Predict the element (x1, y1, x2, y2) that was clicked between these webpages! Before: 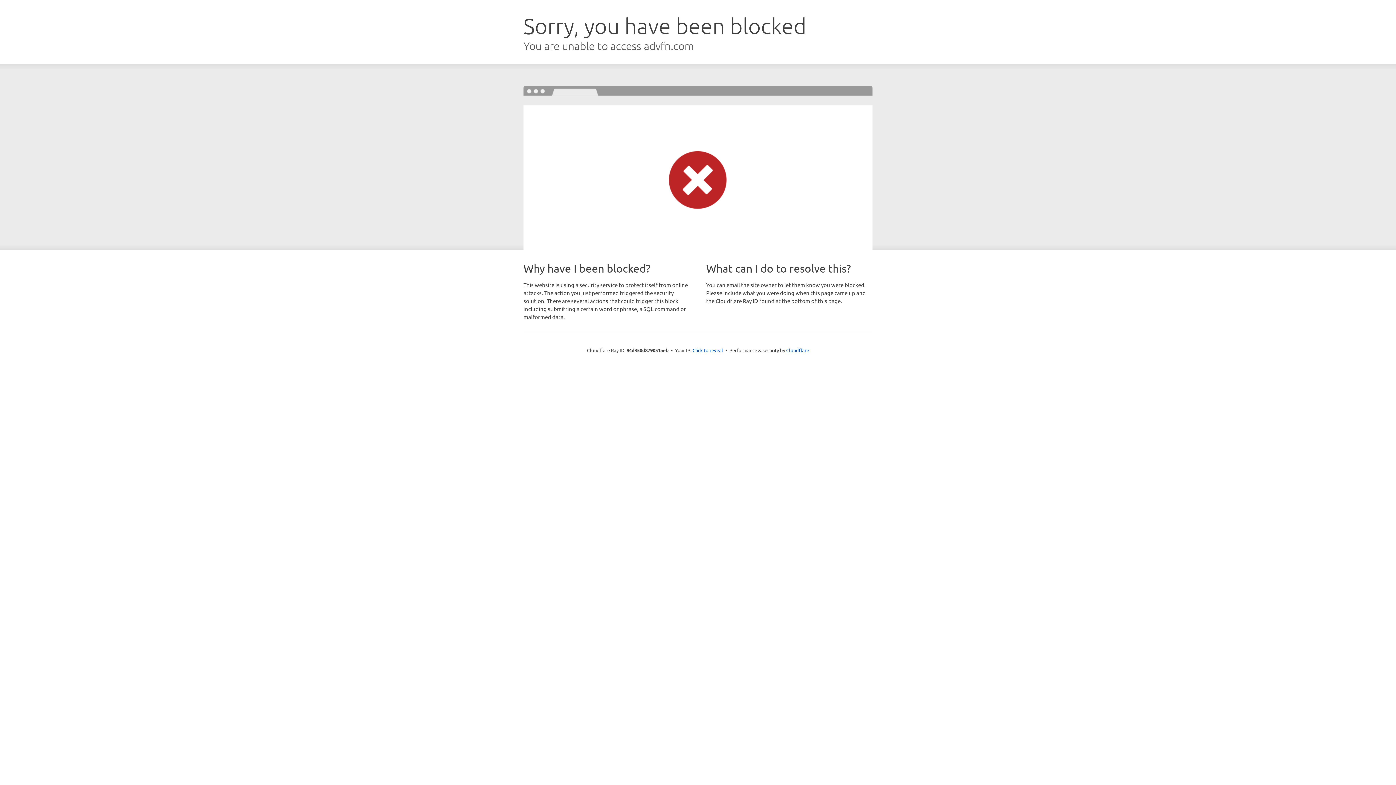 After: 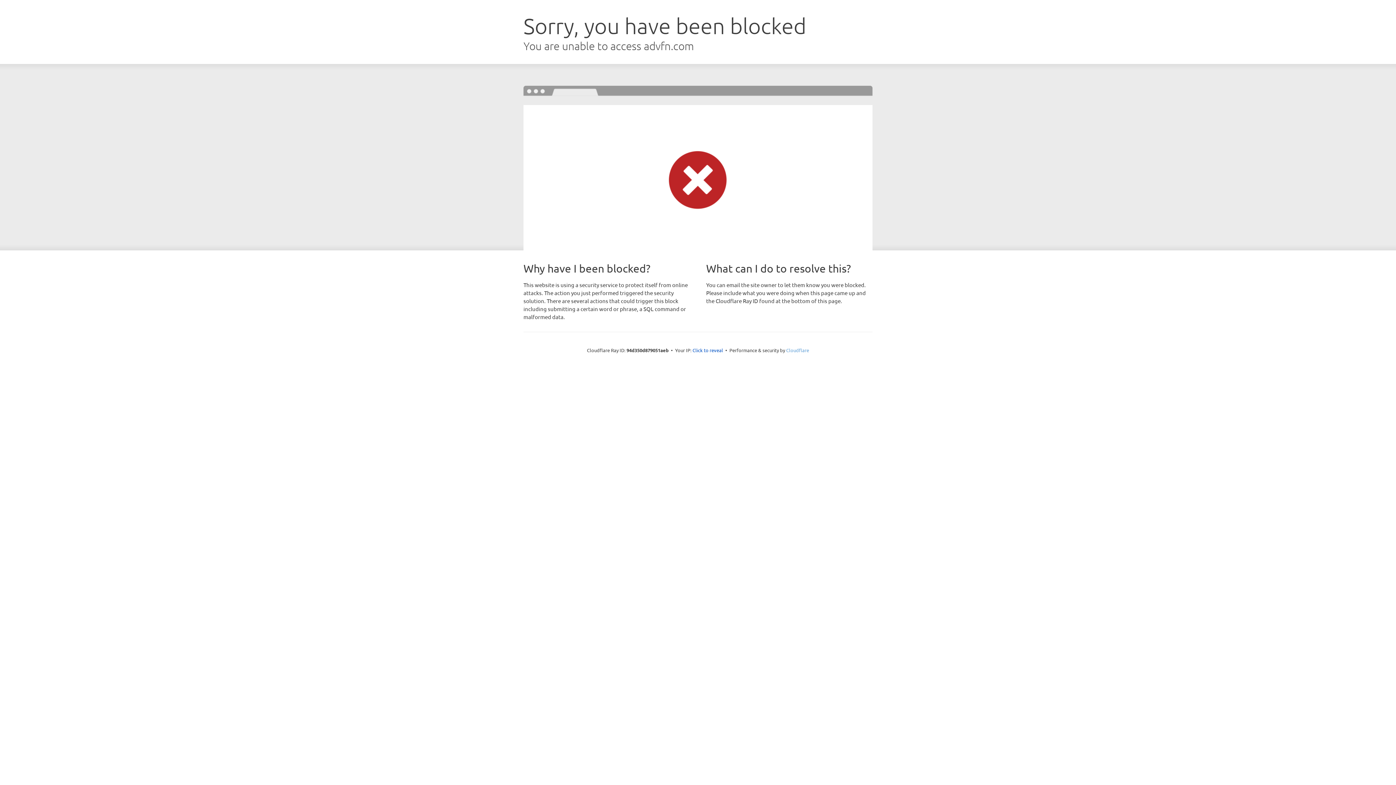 Action: bbox: (786, 347, 809, 353) label: Cloudflare